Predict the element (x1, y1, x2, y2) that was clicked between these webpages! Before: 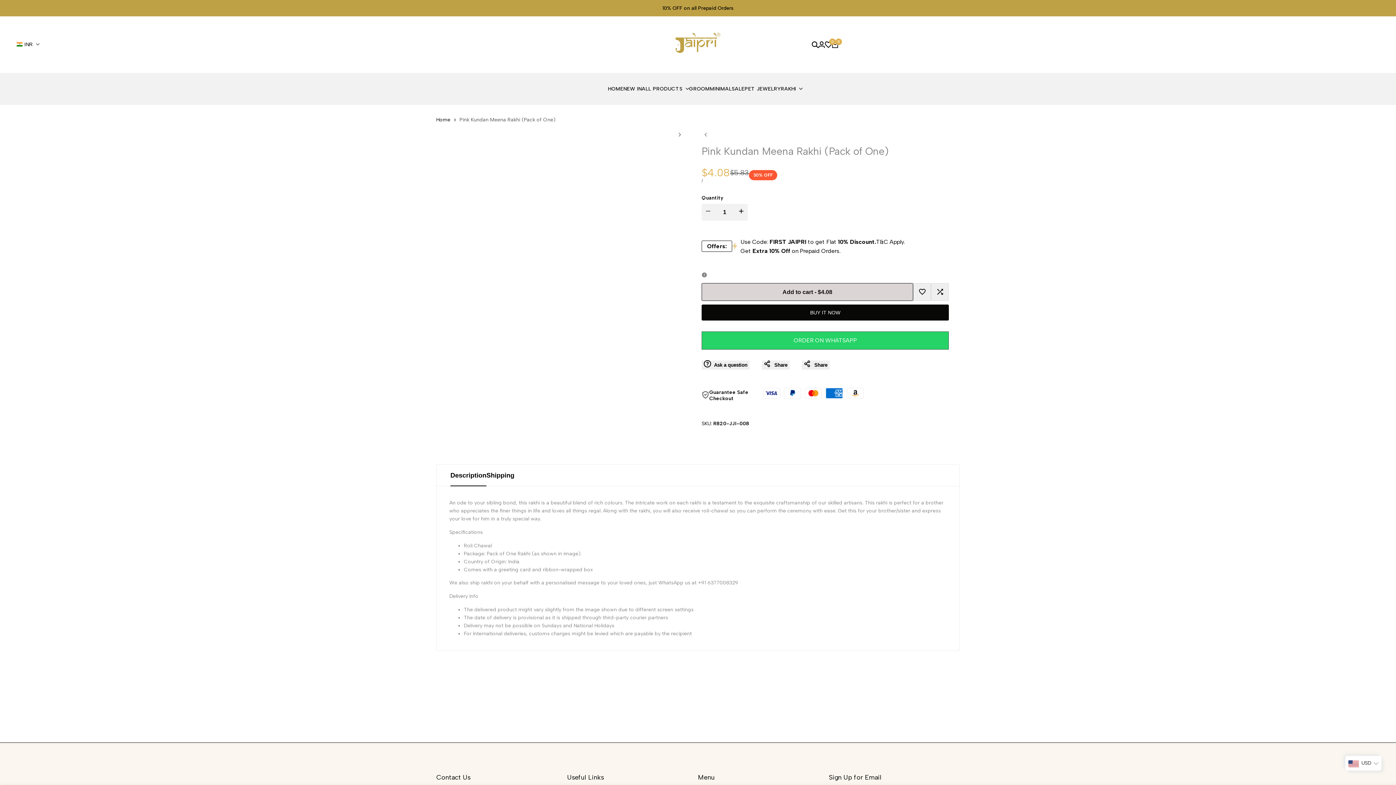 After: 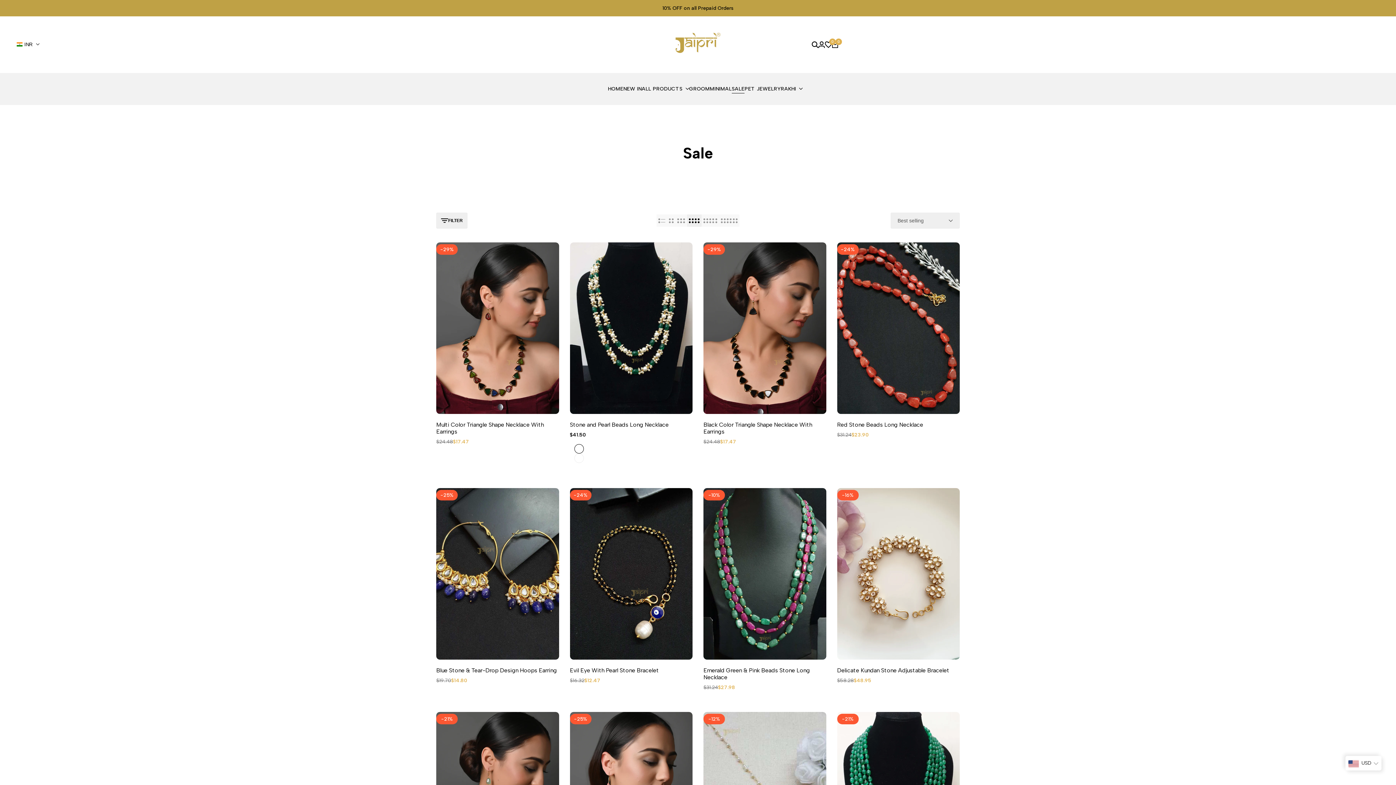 Action: bbox: (731, 86, 744, 91) label: SALE